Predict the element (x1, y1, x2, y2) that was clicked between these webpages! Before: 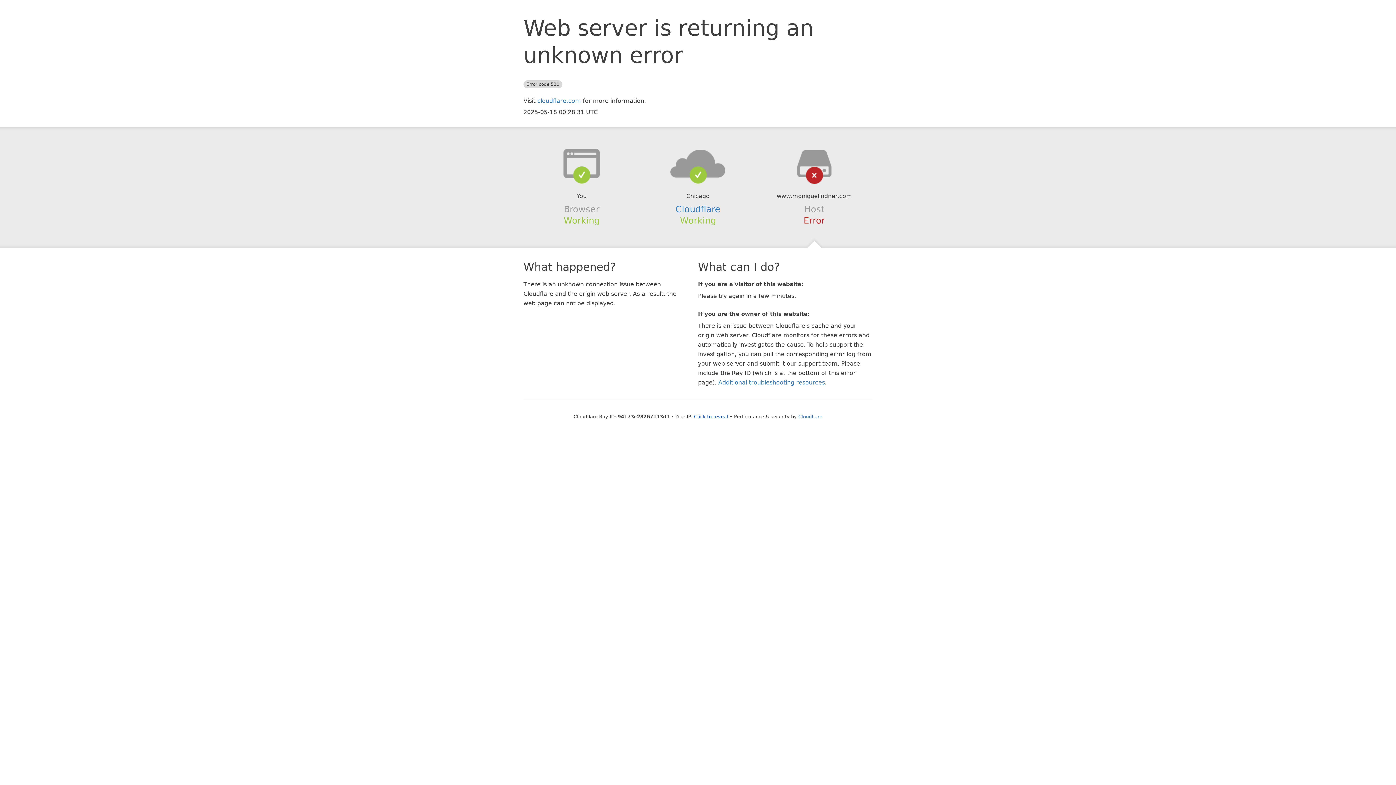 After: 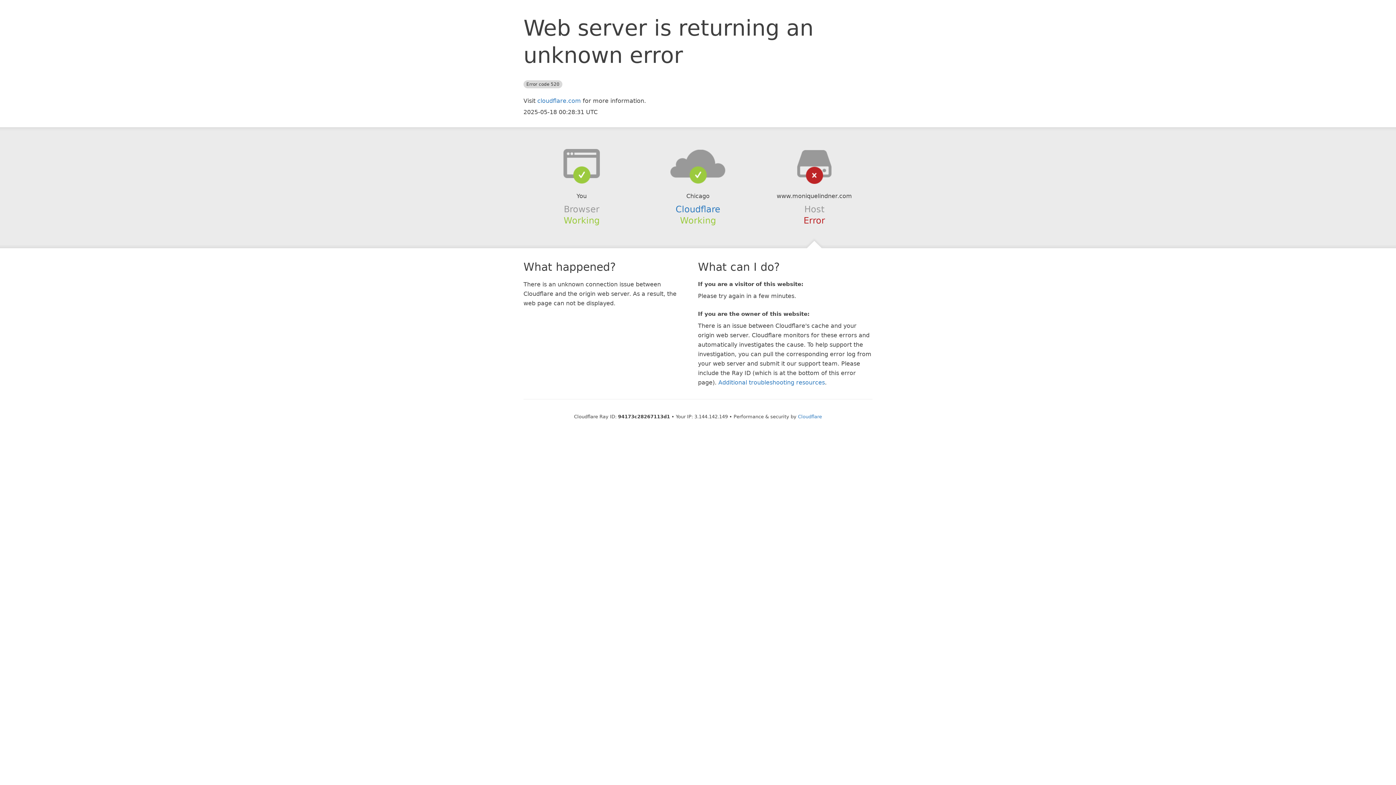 Action: bbox: (694, 414, 728, 419) label: Click to reveal